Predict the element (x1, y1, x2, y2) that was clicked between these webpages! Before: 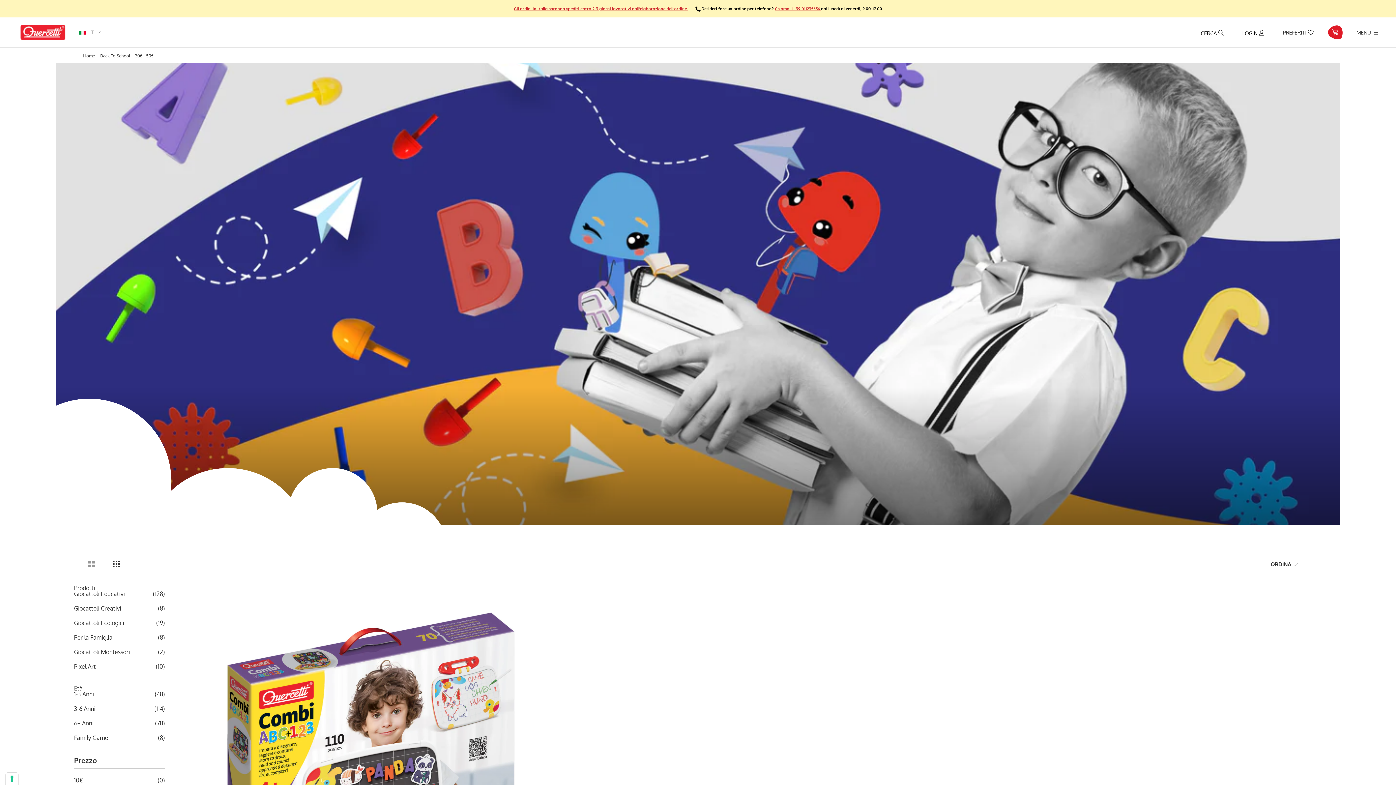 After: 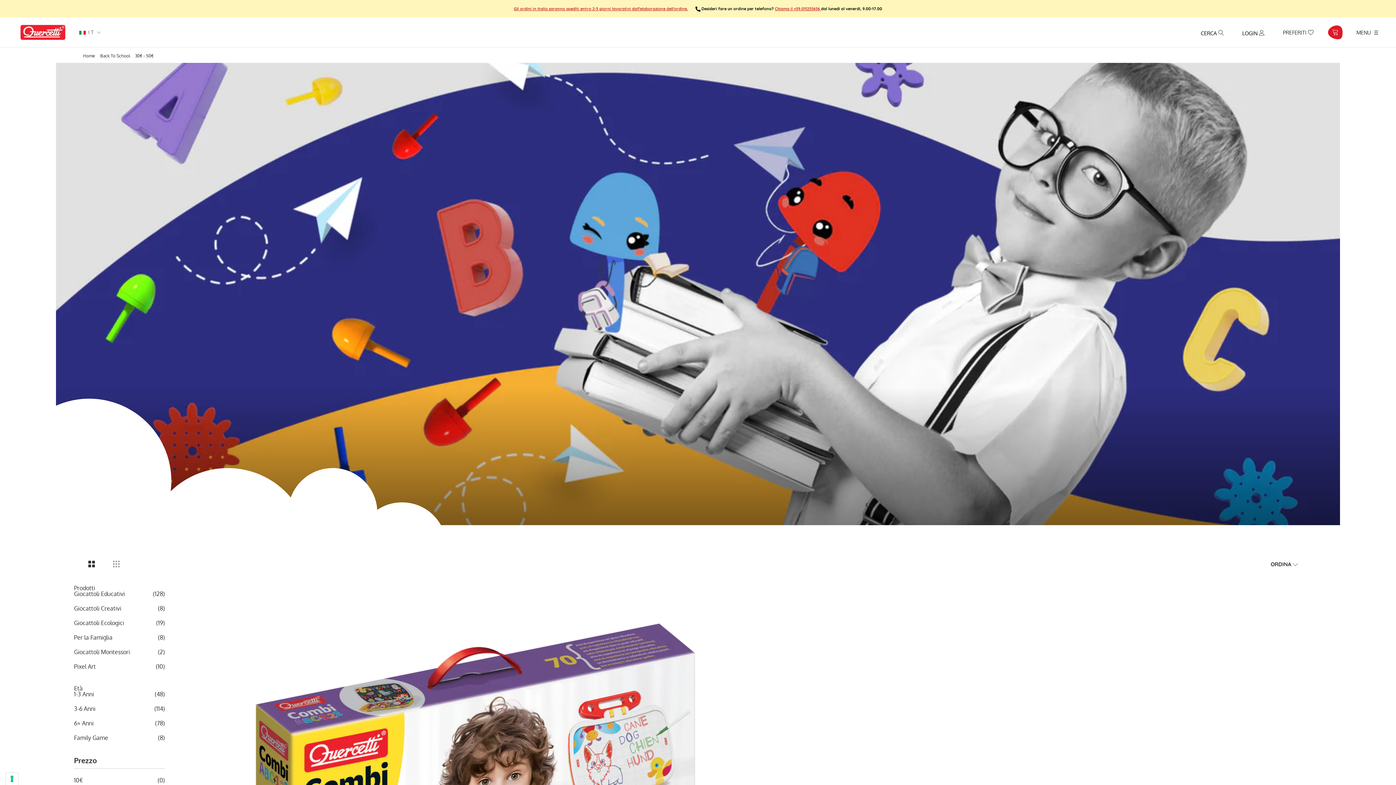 Action: bbox: (88, 561, 94, 567) label: Visualizza due prodotti per riga